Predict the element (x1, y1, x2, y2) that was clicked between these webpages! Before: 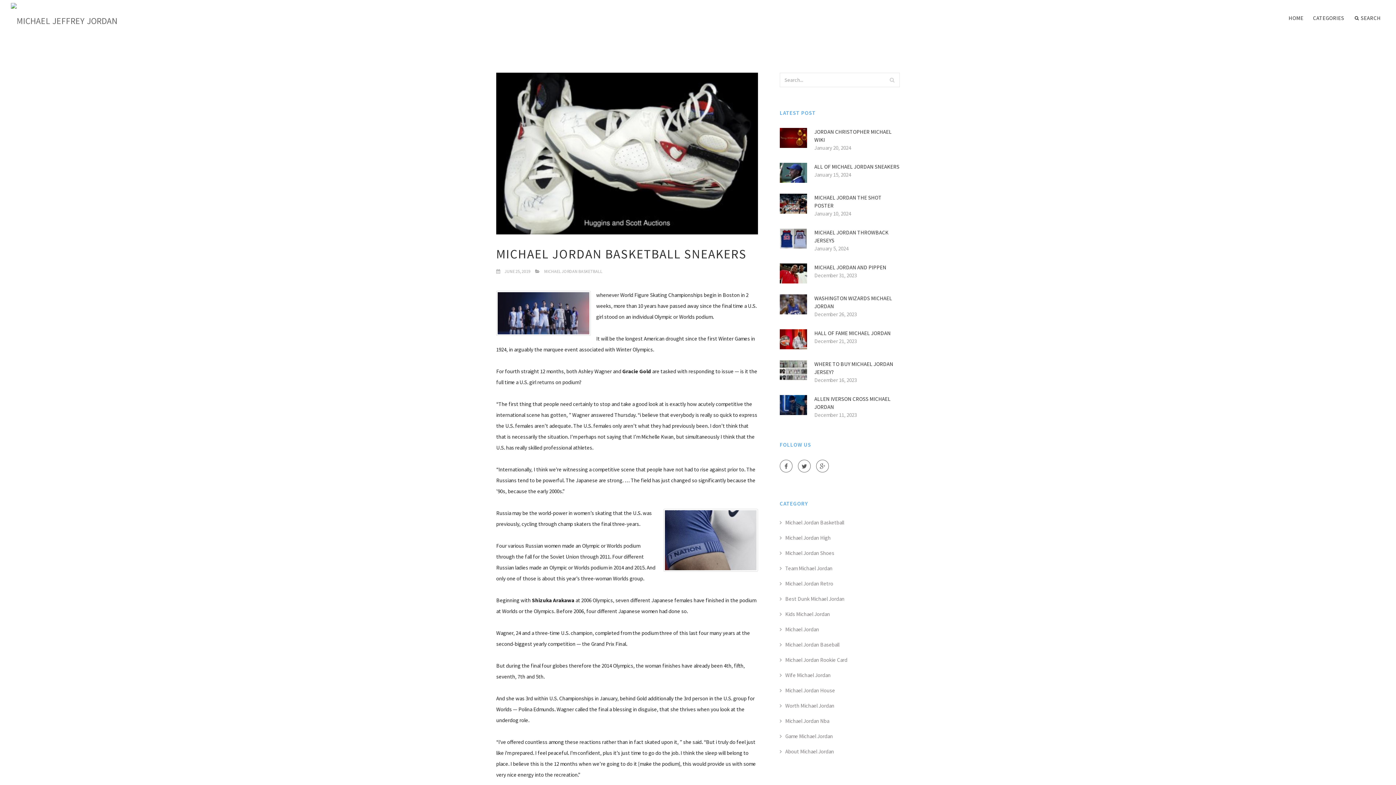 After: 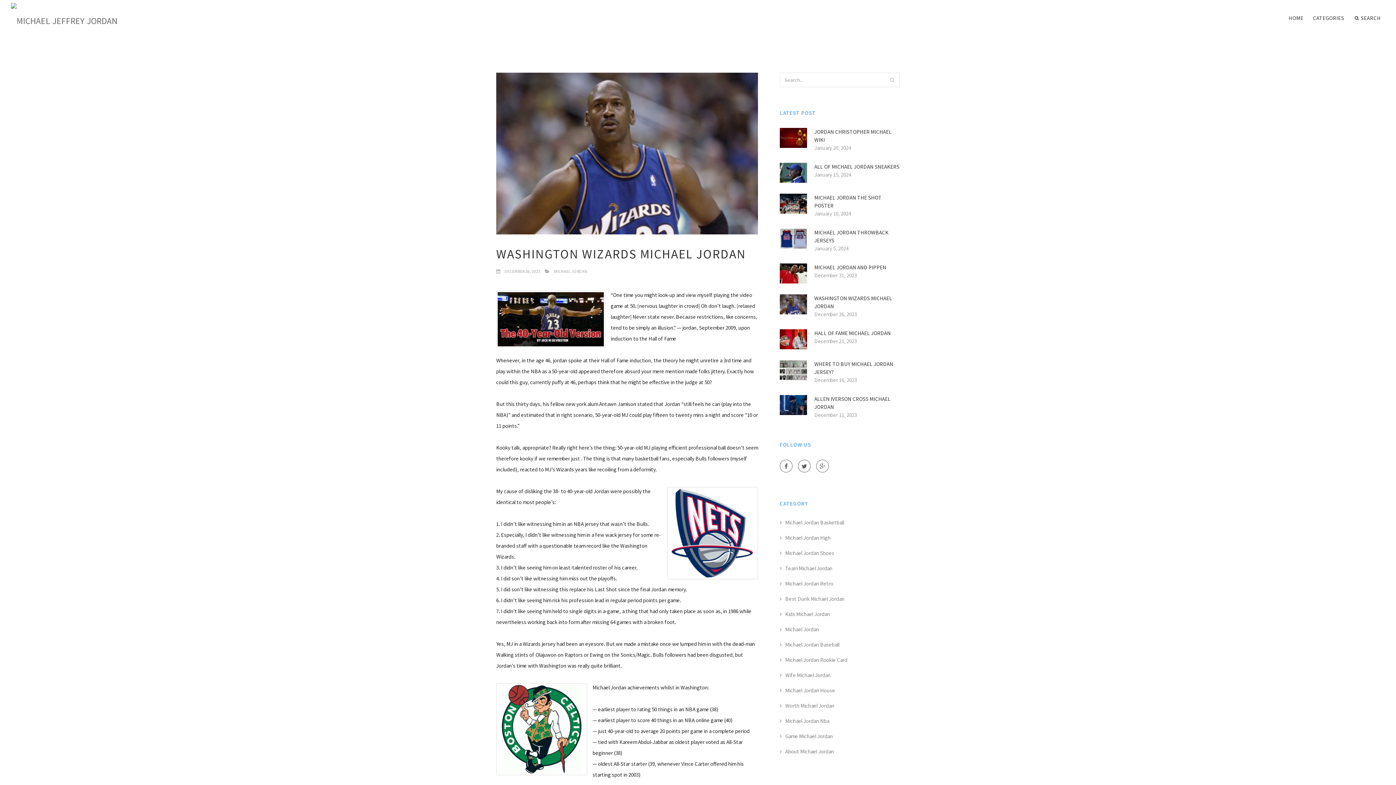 Action: bbox: (814, 294, 900, 310) label: WASHINGTON WIZARDS MICHAEL JORDAN